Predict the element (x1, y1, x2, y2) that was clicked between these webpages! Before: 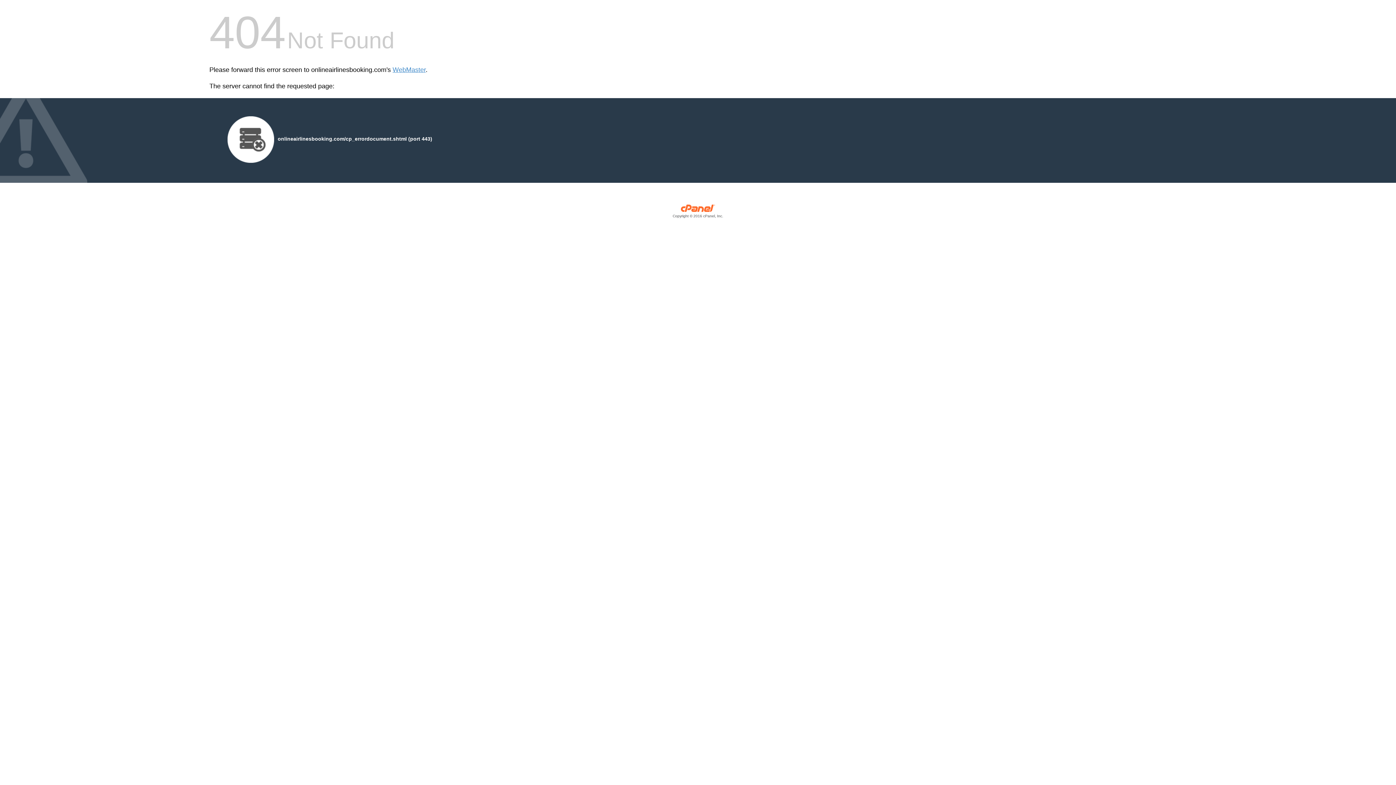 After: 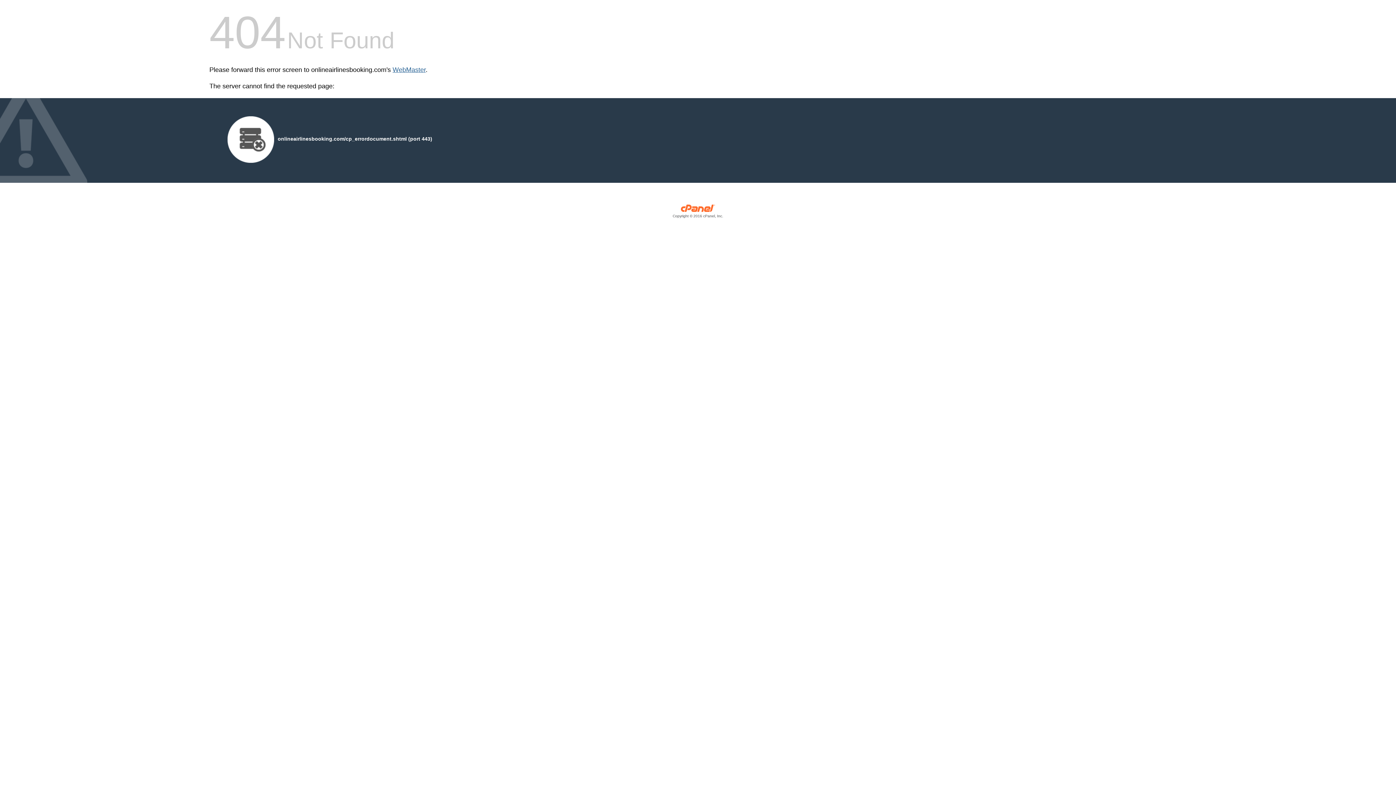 Action: label: WebMaster bbox: (392, 66, 425, 73)